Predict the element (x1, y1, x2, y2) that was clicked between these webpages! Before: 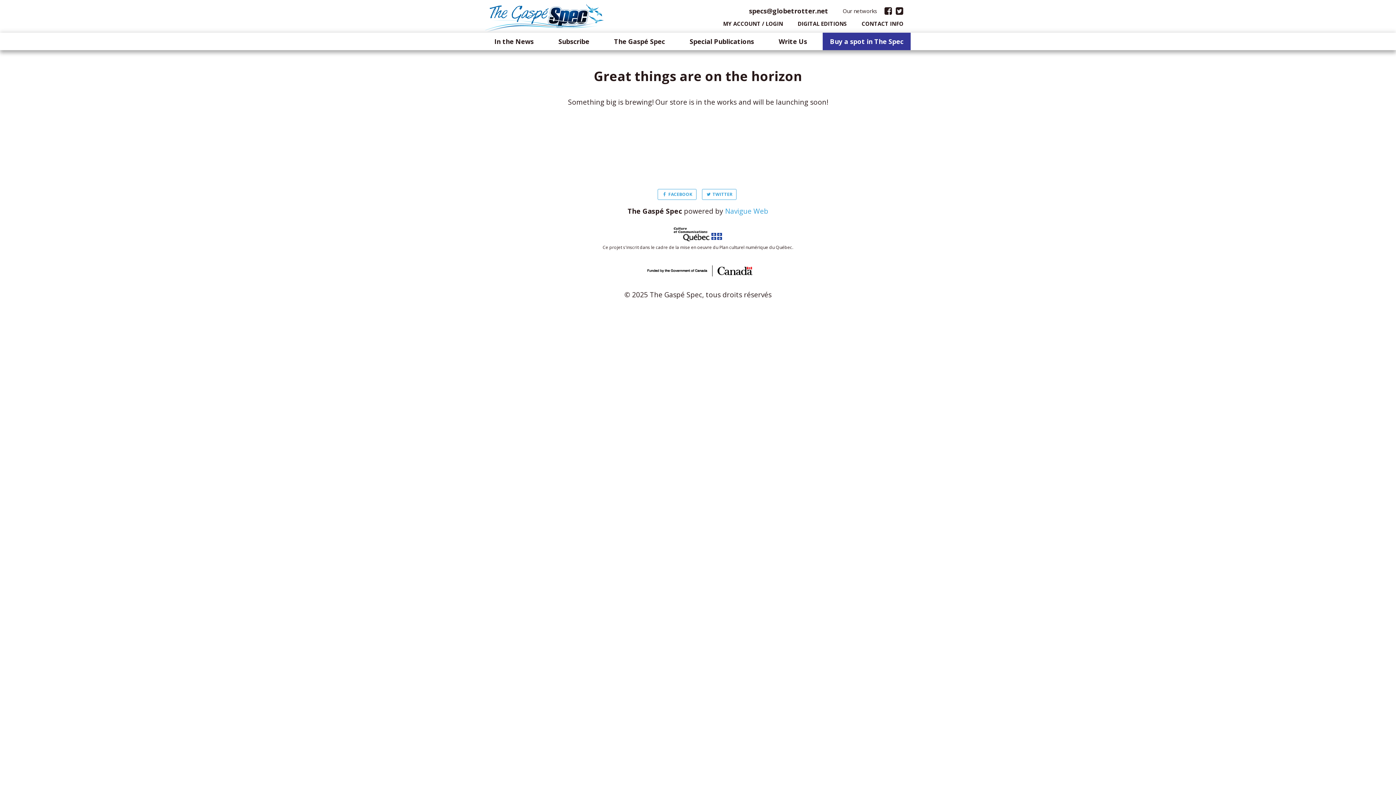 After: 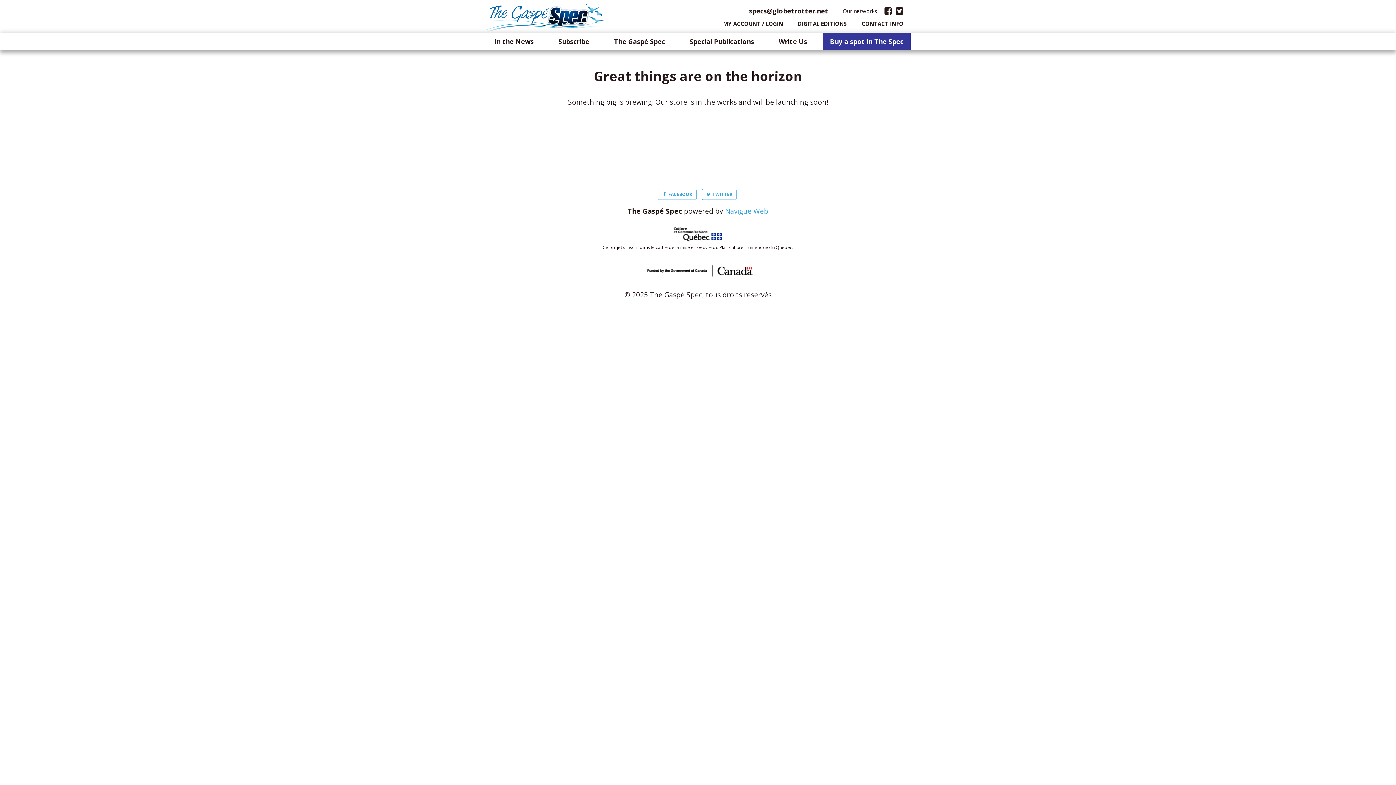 Action: bbox: (669, 228, 726, 237)